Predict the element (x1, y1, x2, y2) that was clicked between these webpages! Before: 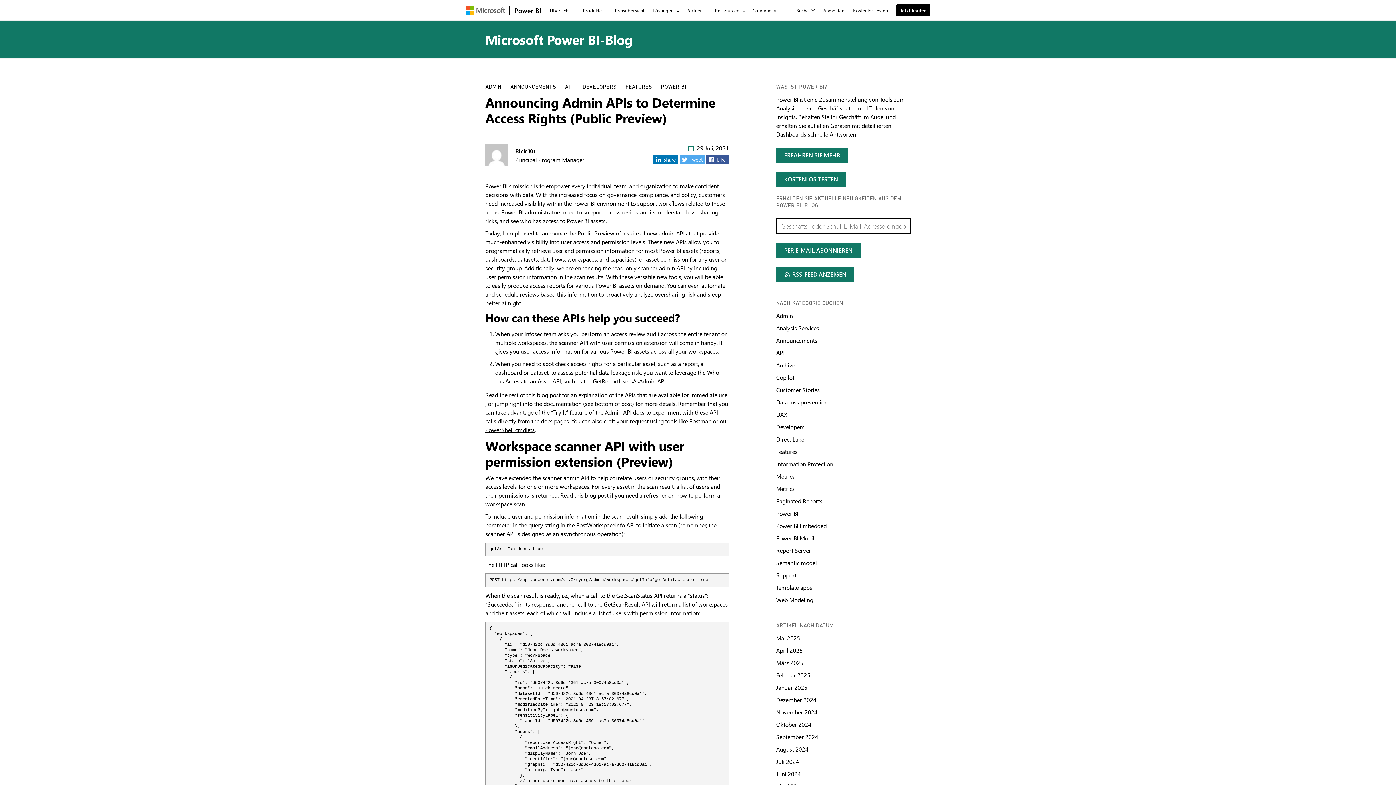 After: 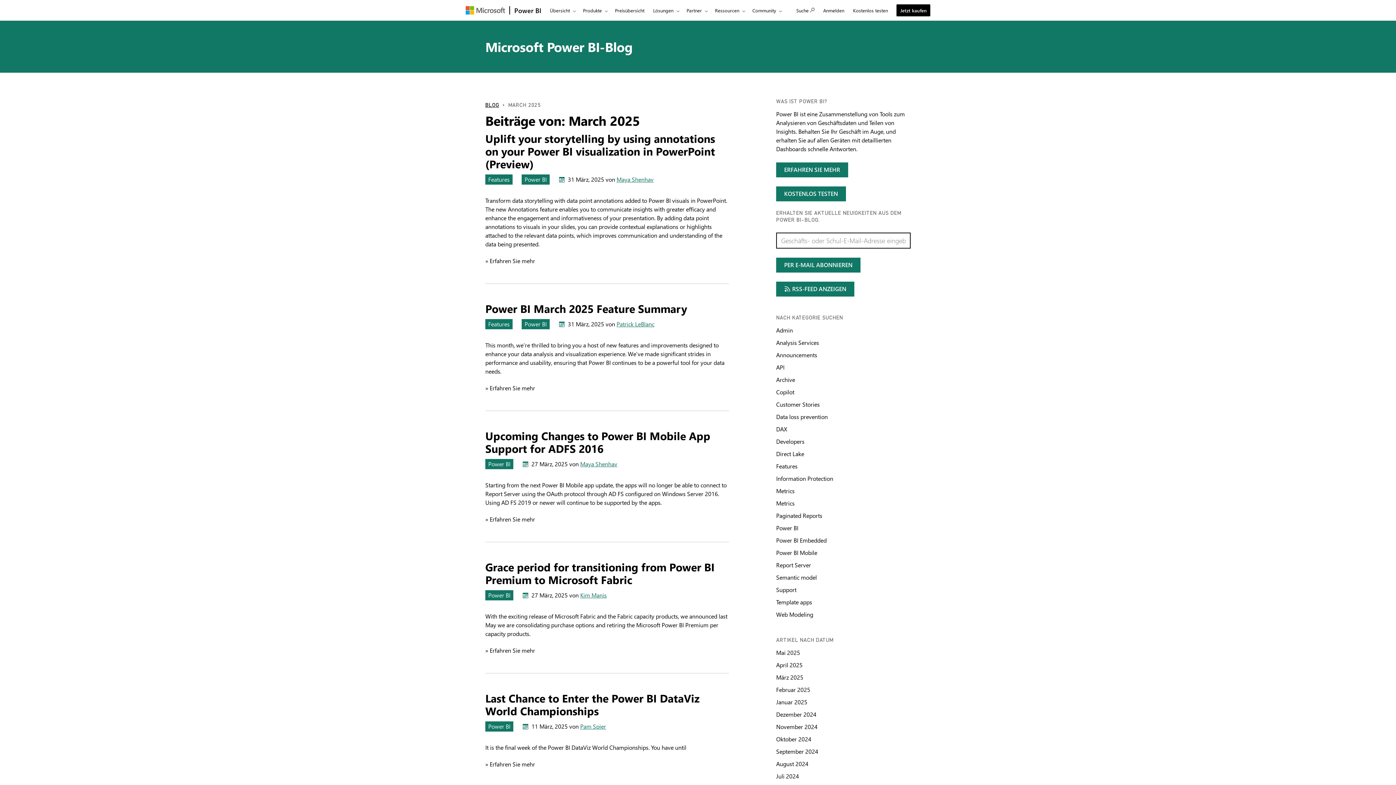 Action: label: Artikel nach Datum März 2025 bbox: (776, 659, 803, 666)